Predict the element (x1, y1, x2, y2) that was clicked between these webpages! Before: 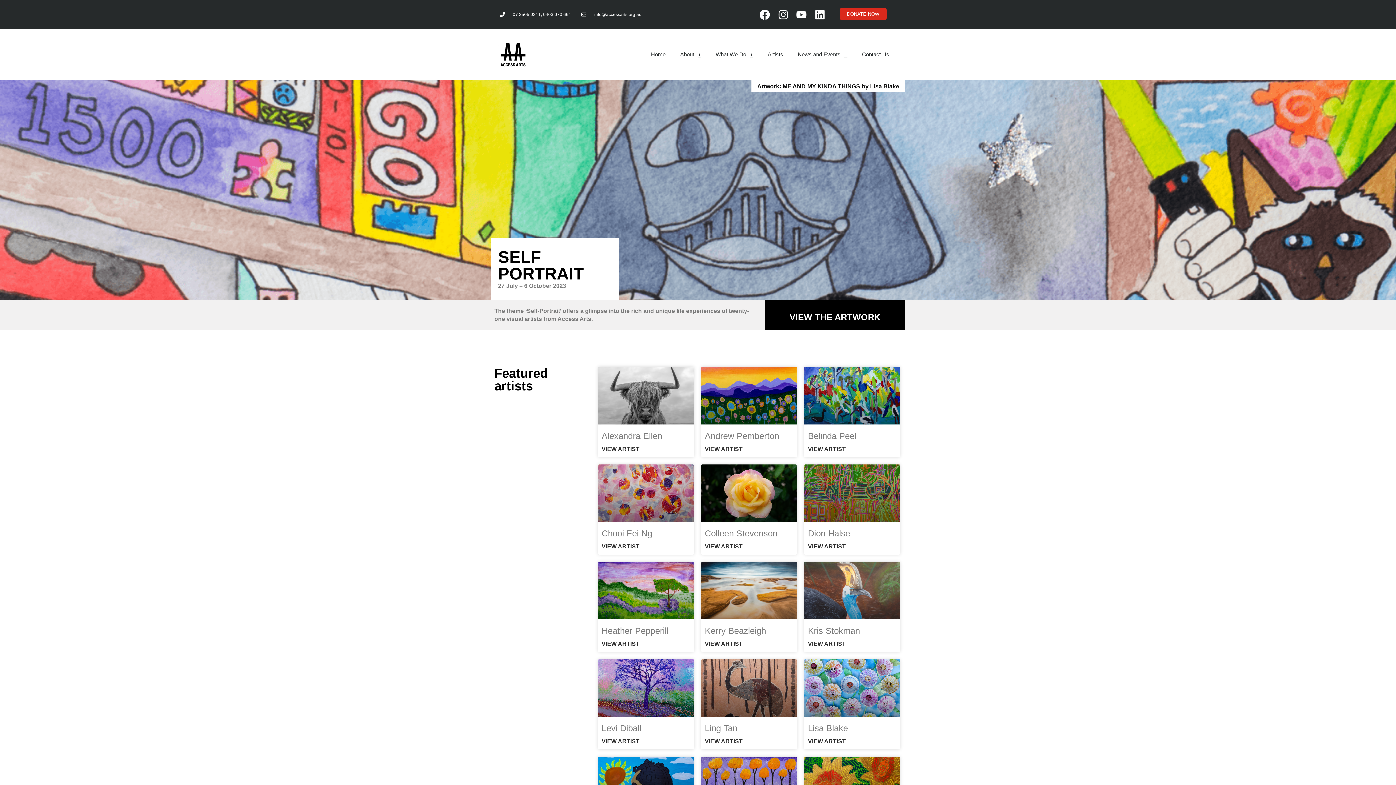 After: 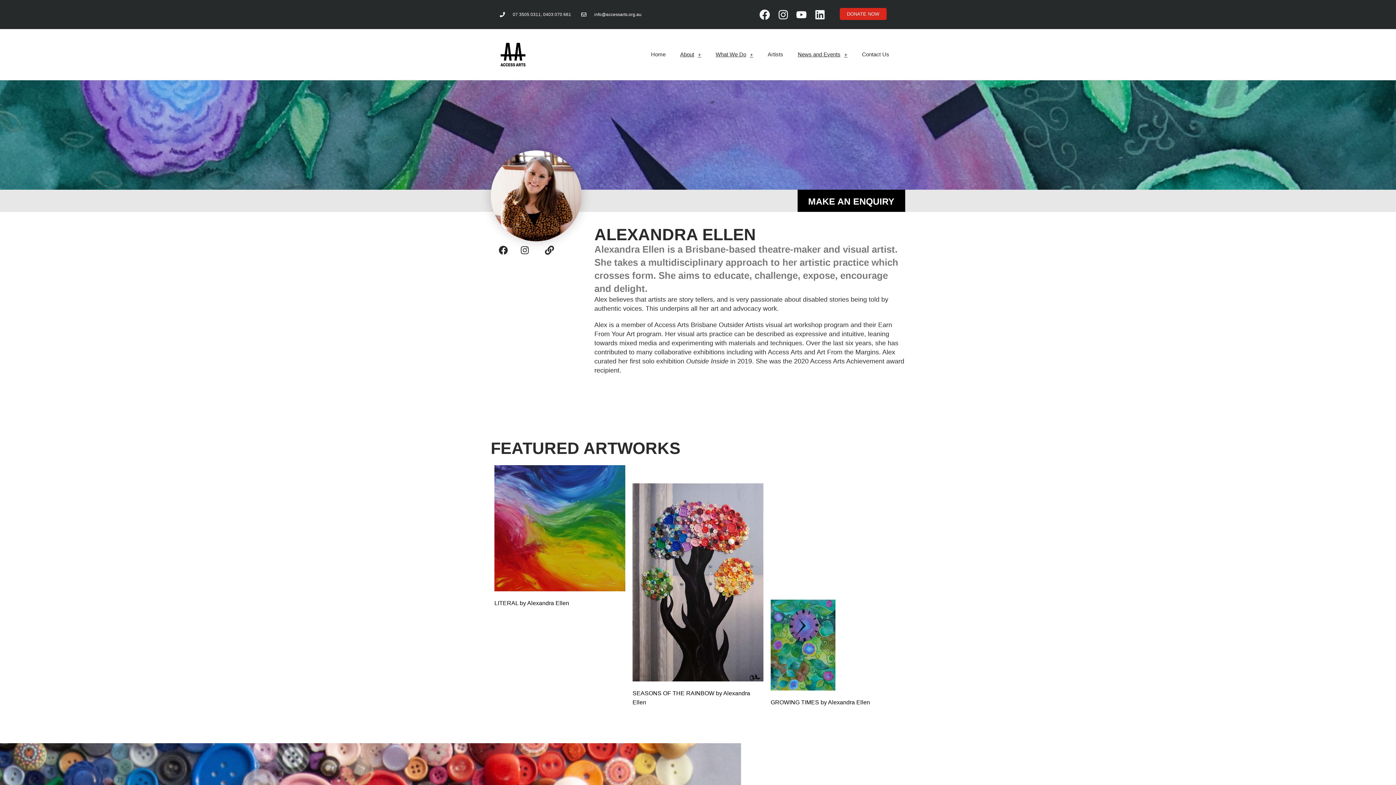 Action: bbox: (601, 431, 662, 440) label: Alexandra Ellen